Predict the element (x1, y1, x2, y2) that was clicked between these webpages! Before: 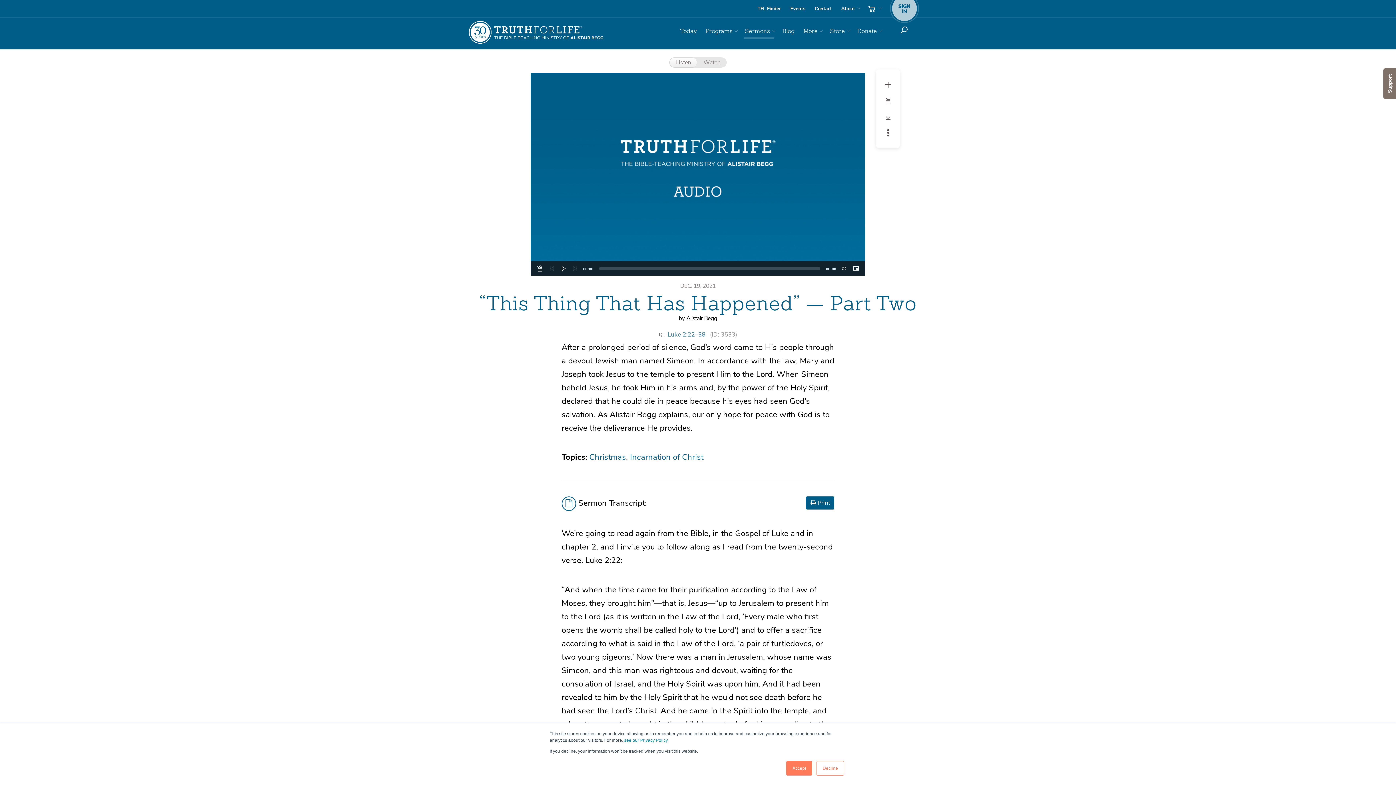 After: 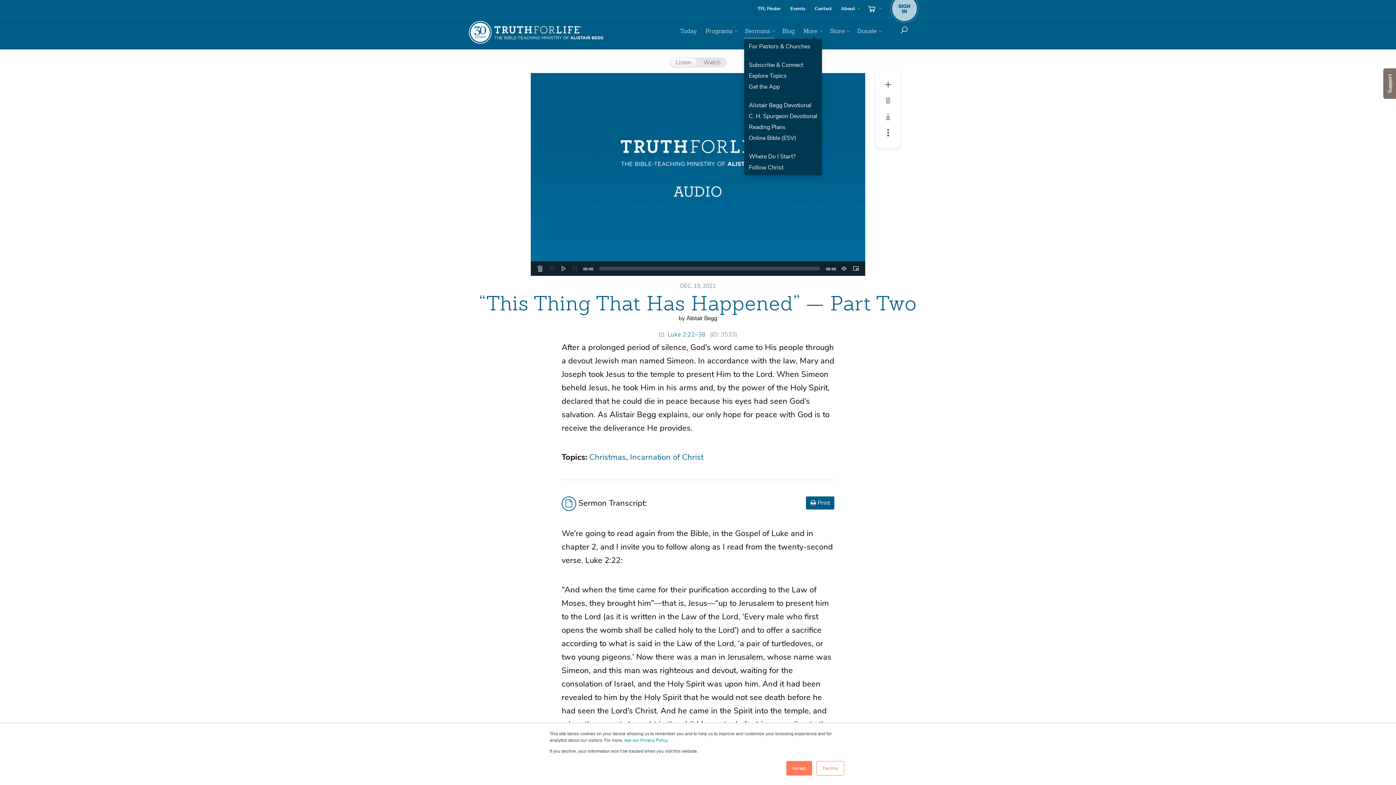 Action: label: More bbox: (802, 25, 822, 38)